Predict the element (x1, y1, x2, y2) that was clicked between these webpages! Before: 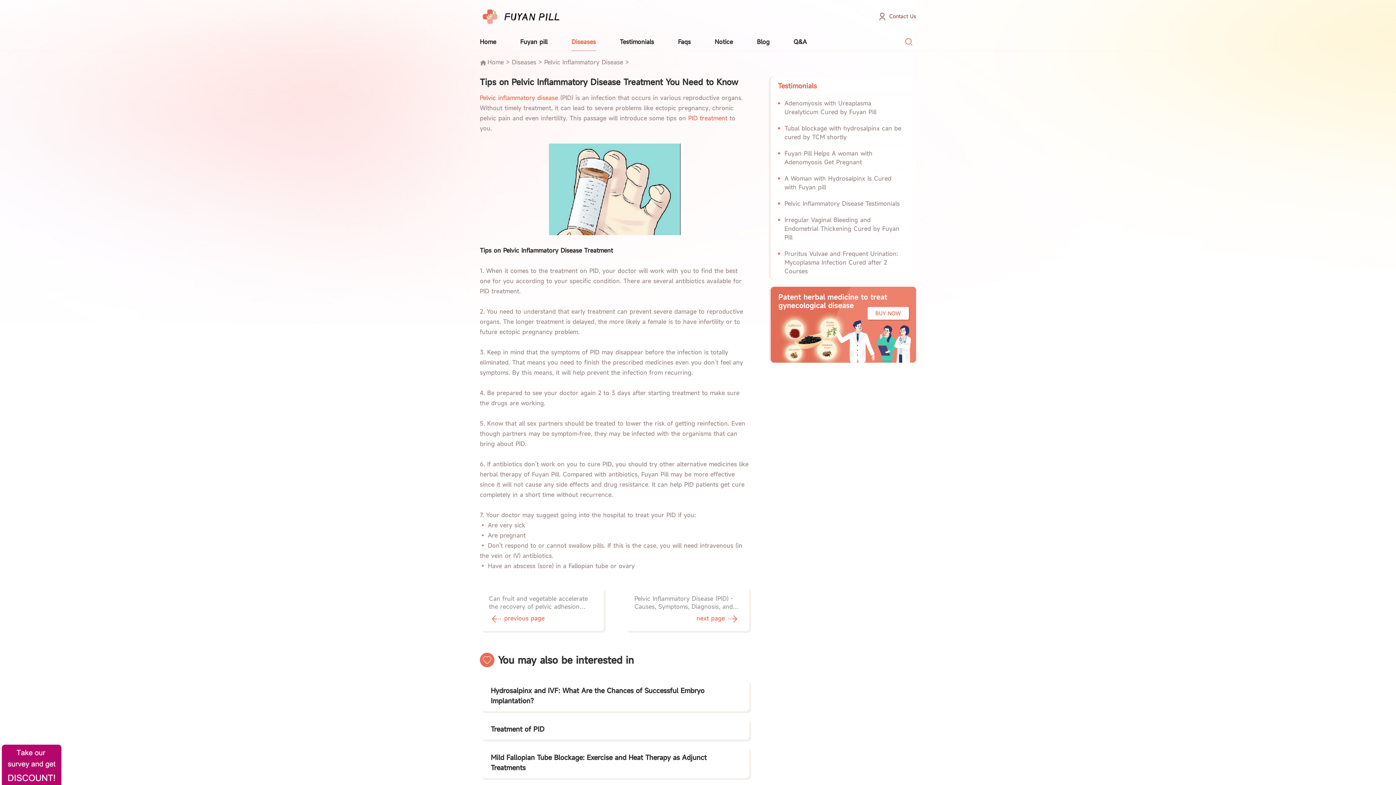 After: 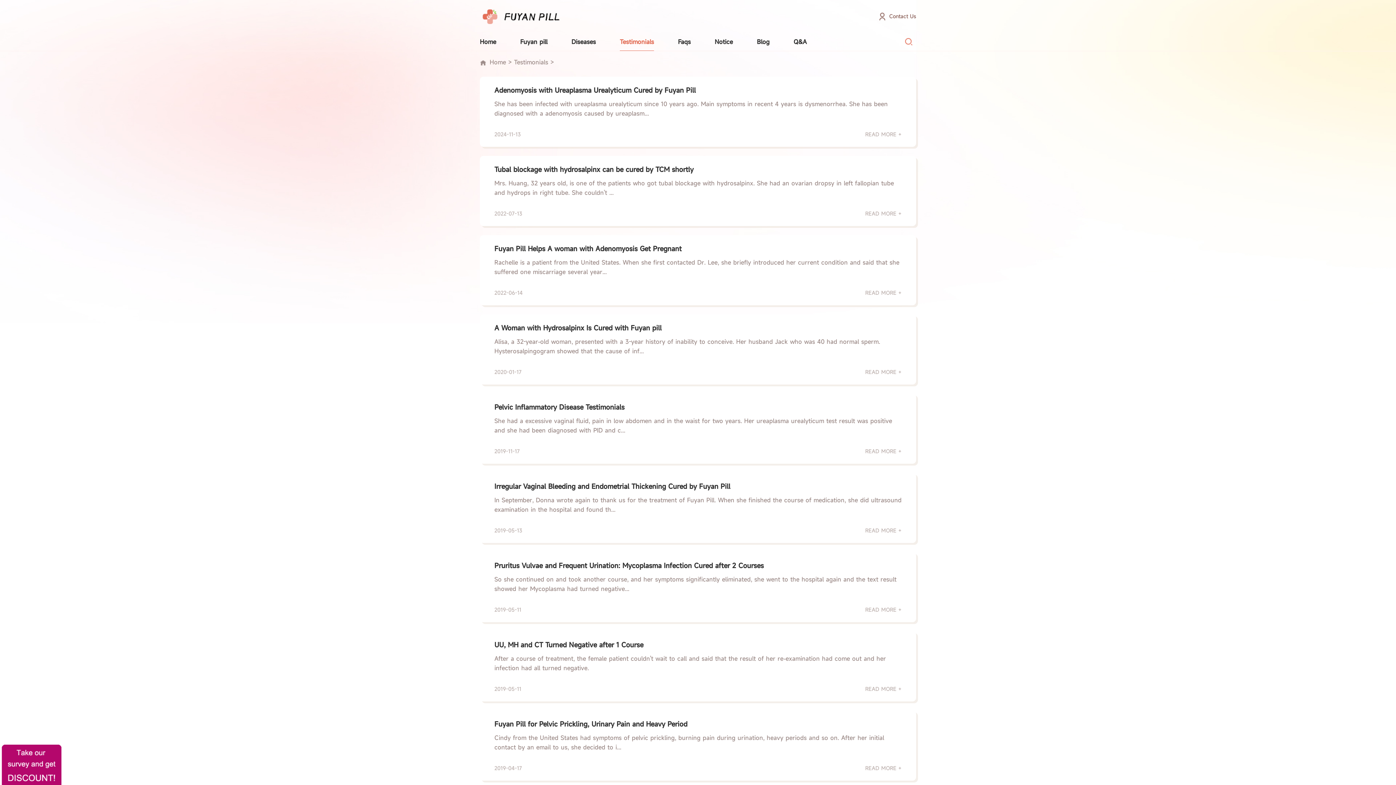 Action: label: Testimonials bbox: (620, 32, 654, 50)